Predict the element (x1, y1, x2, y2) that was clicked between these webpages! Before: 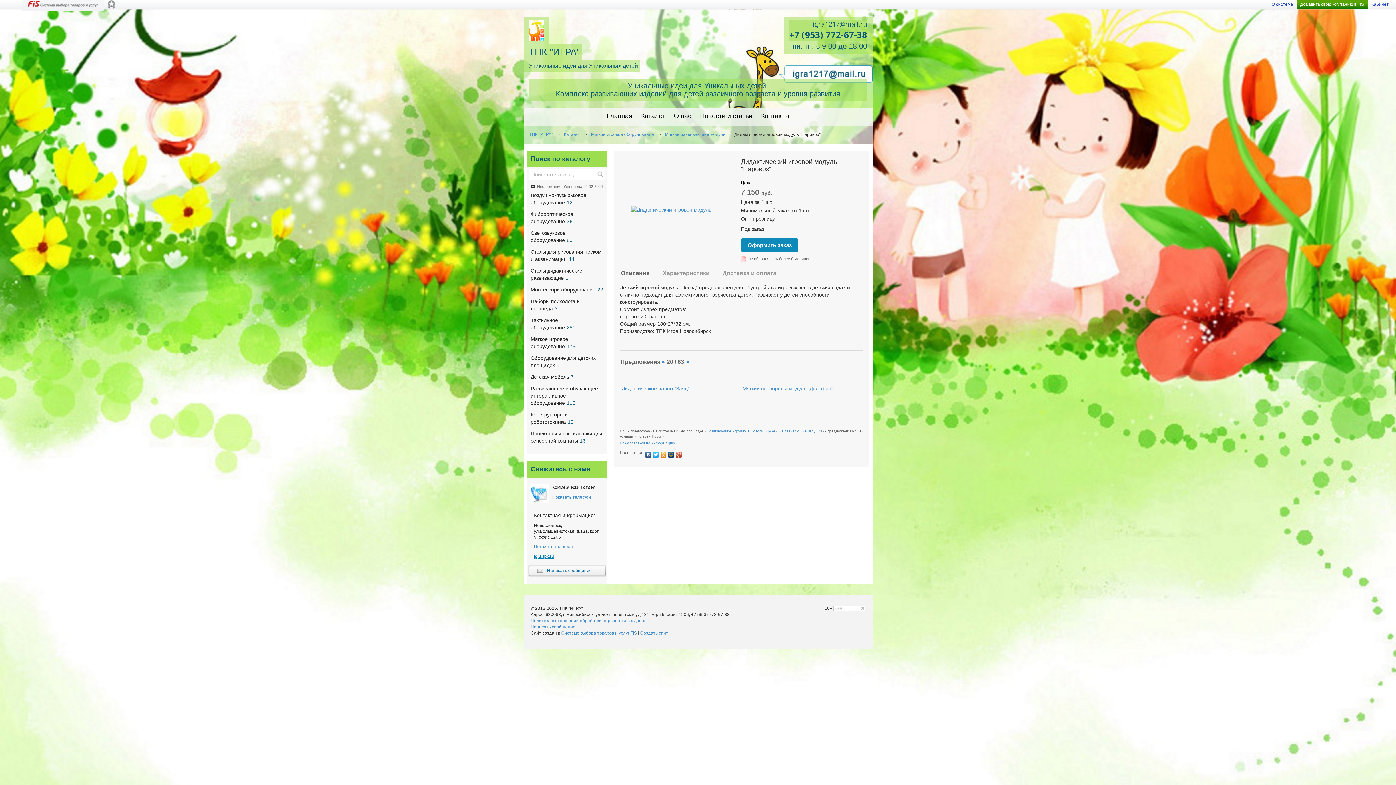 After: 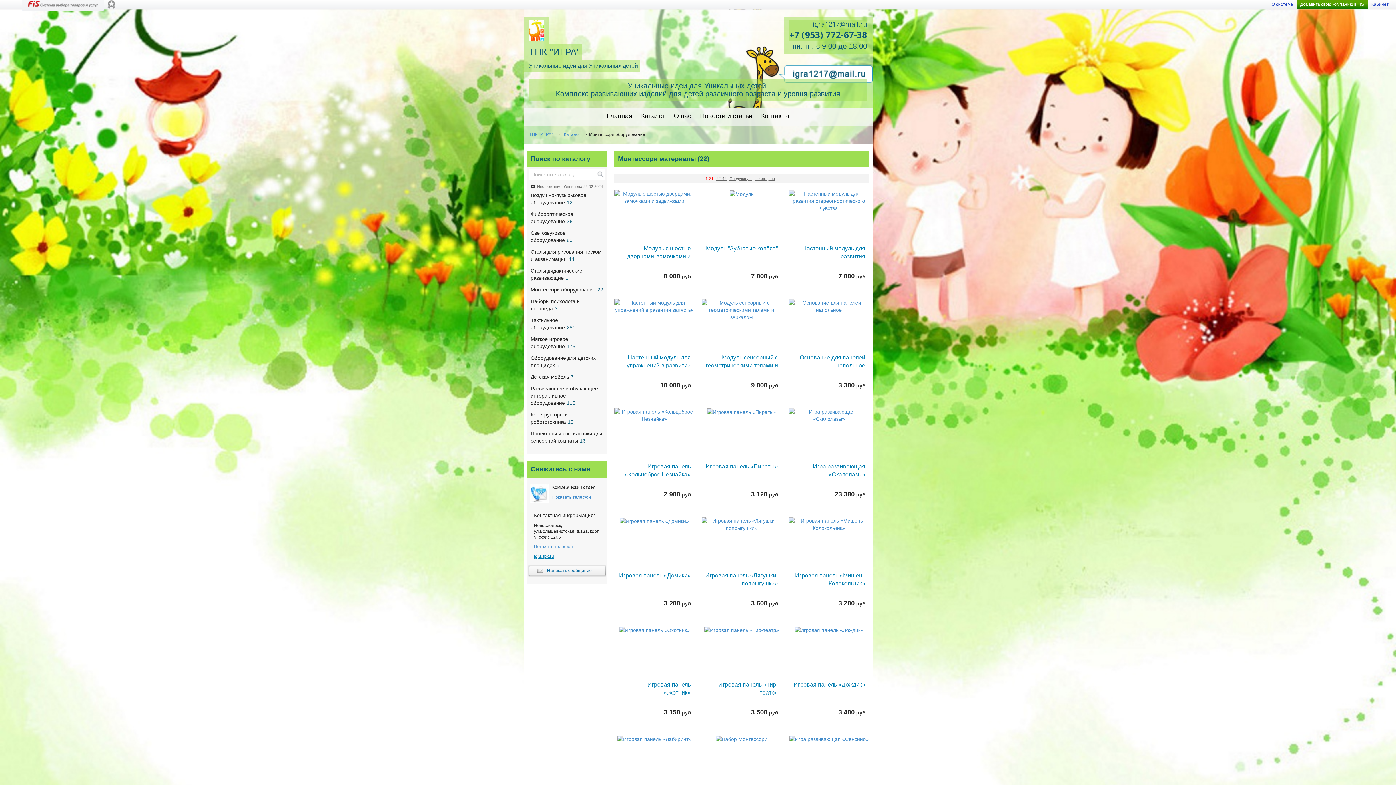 Action: label: Монтессори оборудование22 bbox: (527, 284, 606, 295)